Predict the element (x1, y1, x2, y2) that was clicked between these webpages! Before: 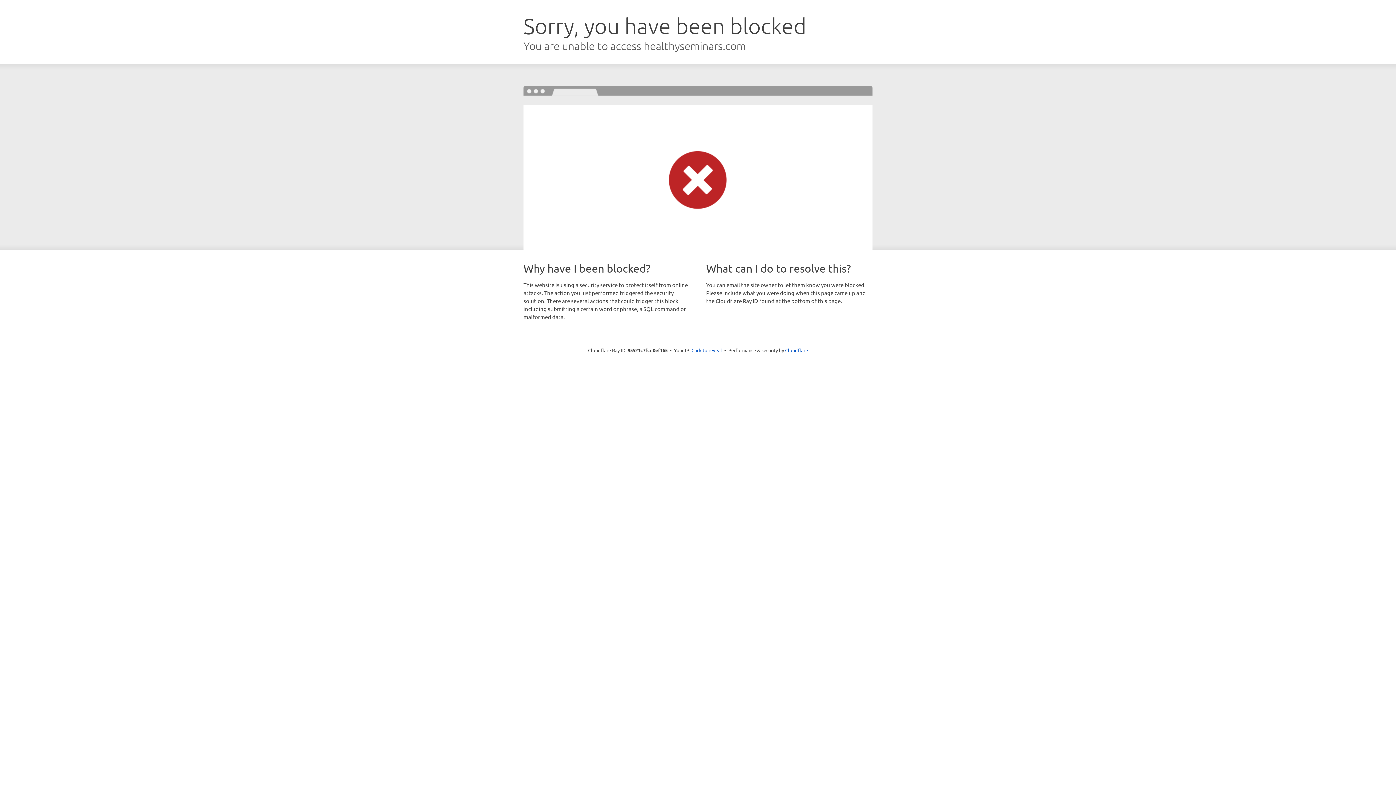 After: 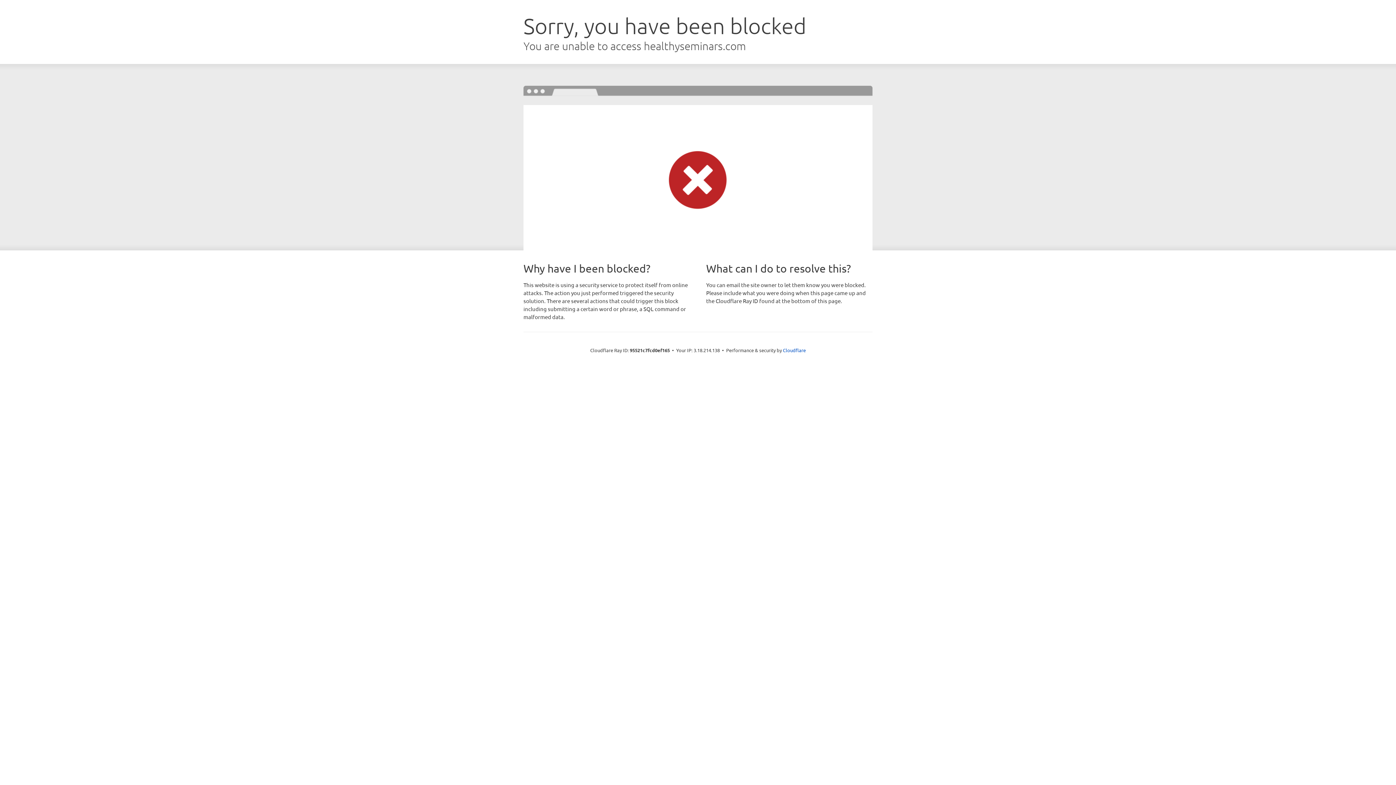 Action: bbox: (691, 346, 722, 353) label: Click to reveal